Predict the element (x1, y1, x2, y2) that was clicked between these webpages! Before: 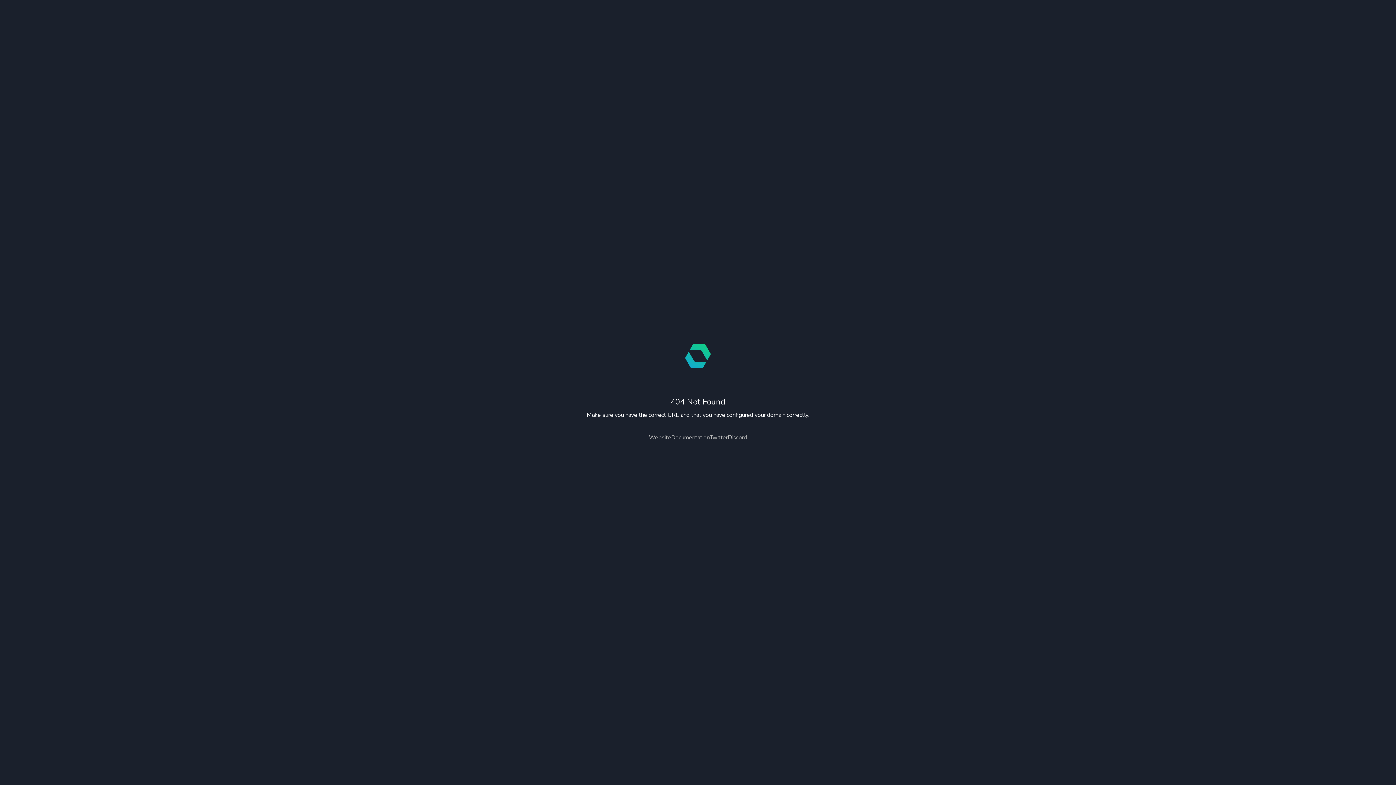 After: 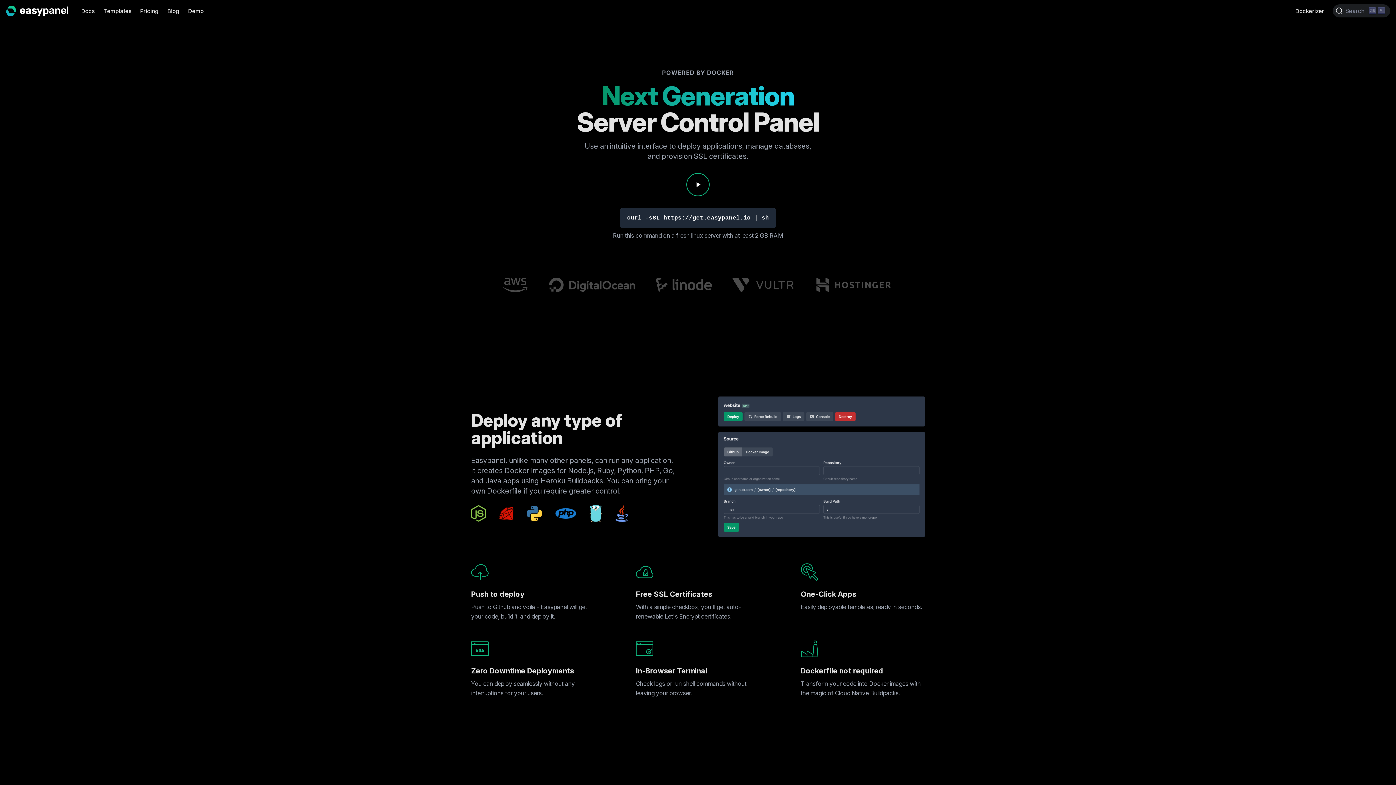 Action: label: Website bbox: (649, 433, 671, 441)